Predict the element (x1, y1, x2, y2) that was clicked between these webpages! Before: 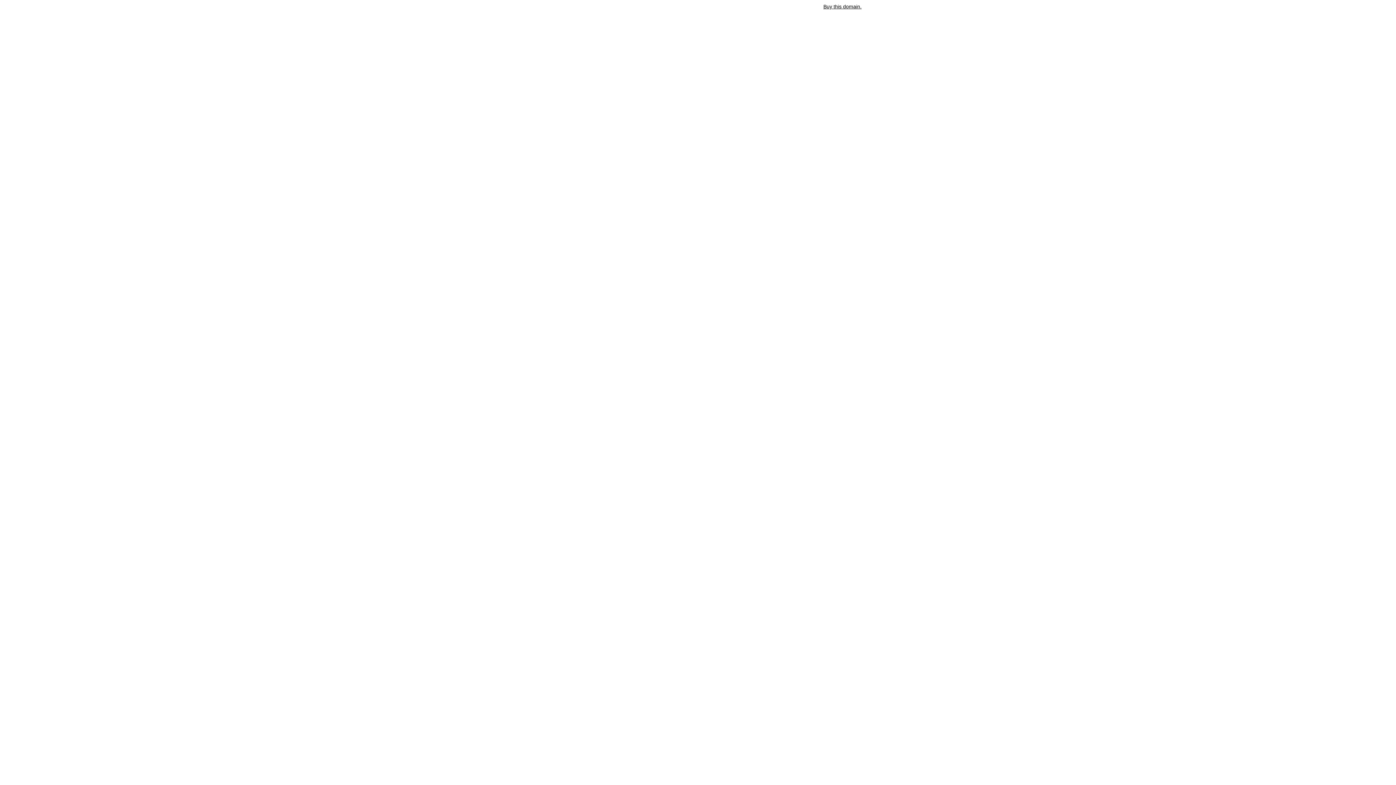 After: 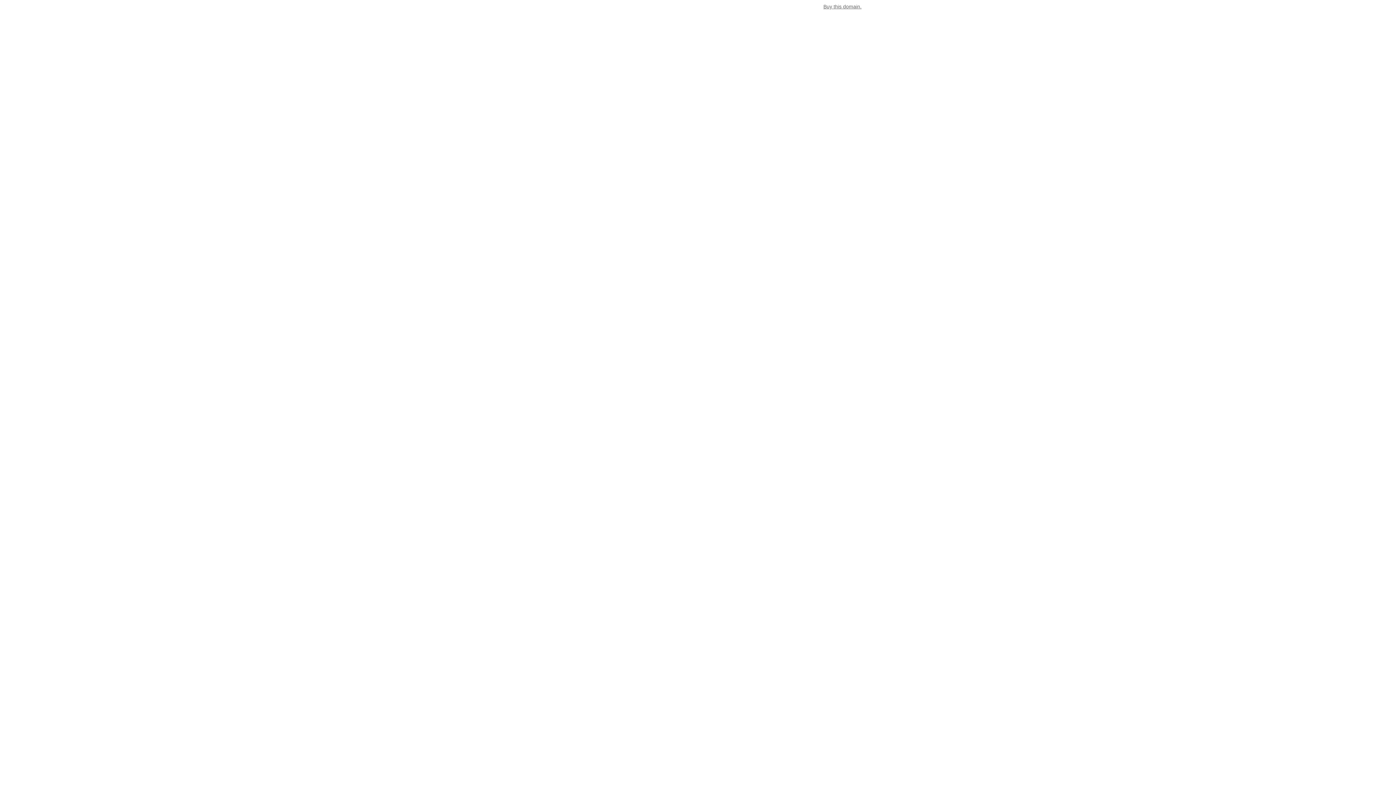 Action: bbox: (823, 3, 861, 9) label: Buy this domain.